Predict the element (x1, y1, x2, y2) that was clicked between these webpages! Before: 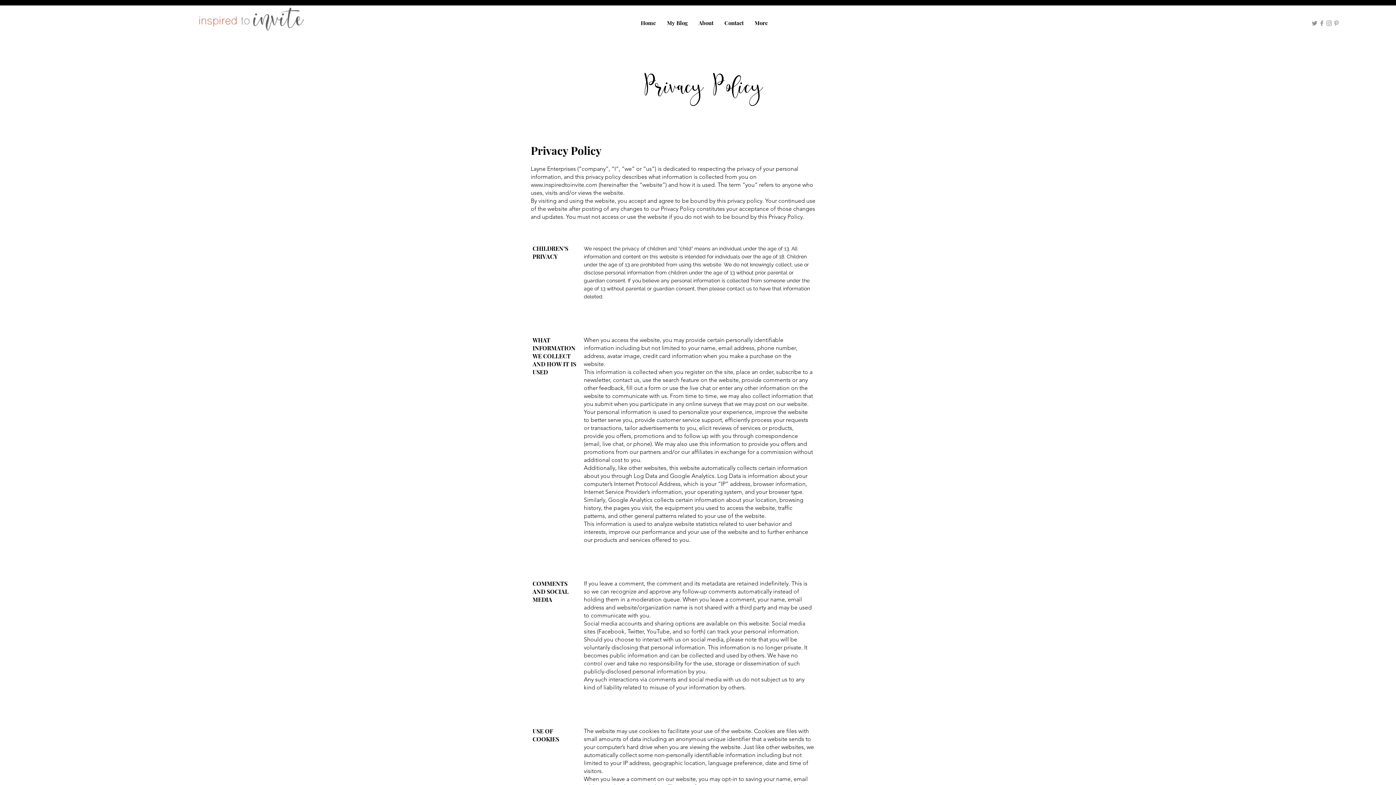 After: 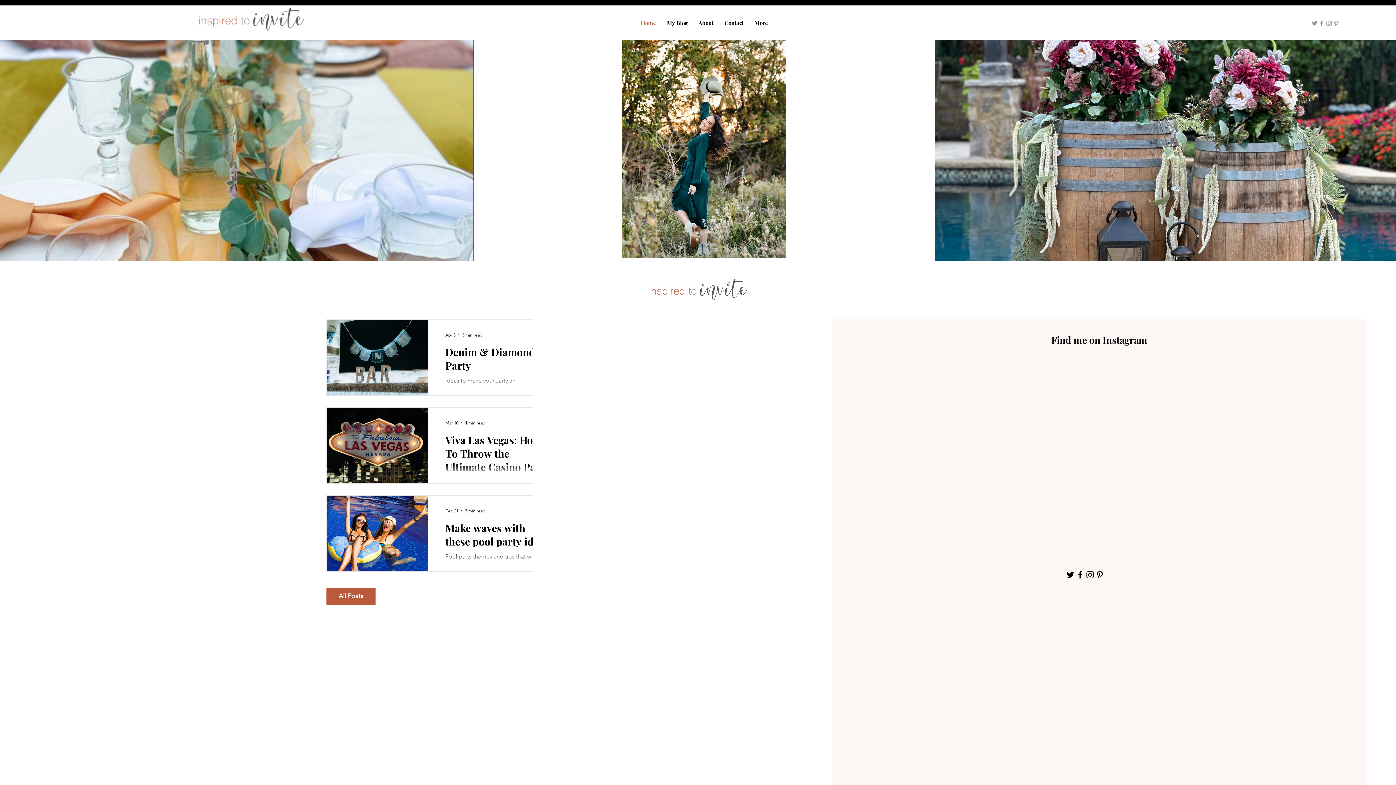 Action: label: Home bbox: (635, 18, 661, 26)